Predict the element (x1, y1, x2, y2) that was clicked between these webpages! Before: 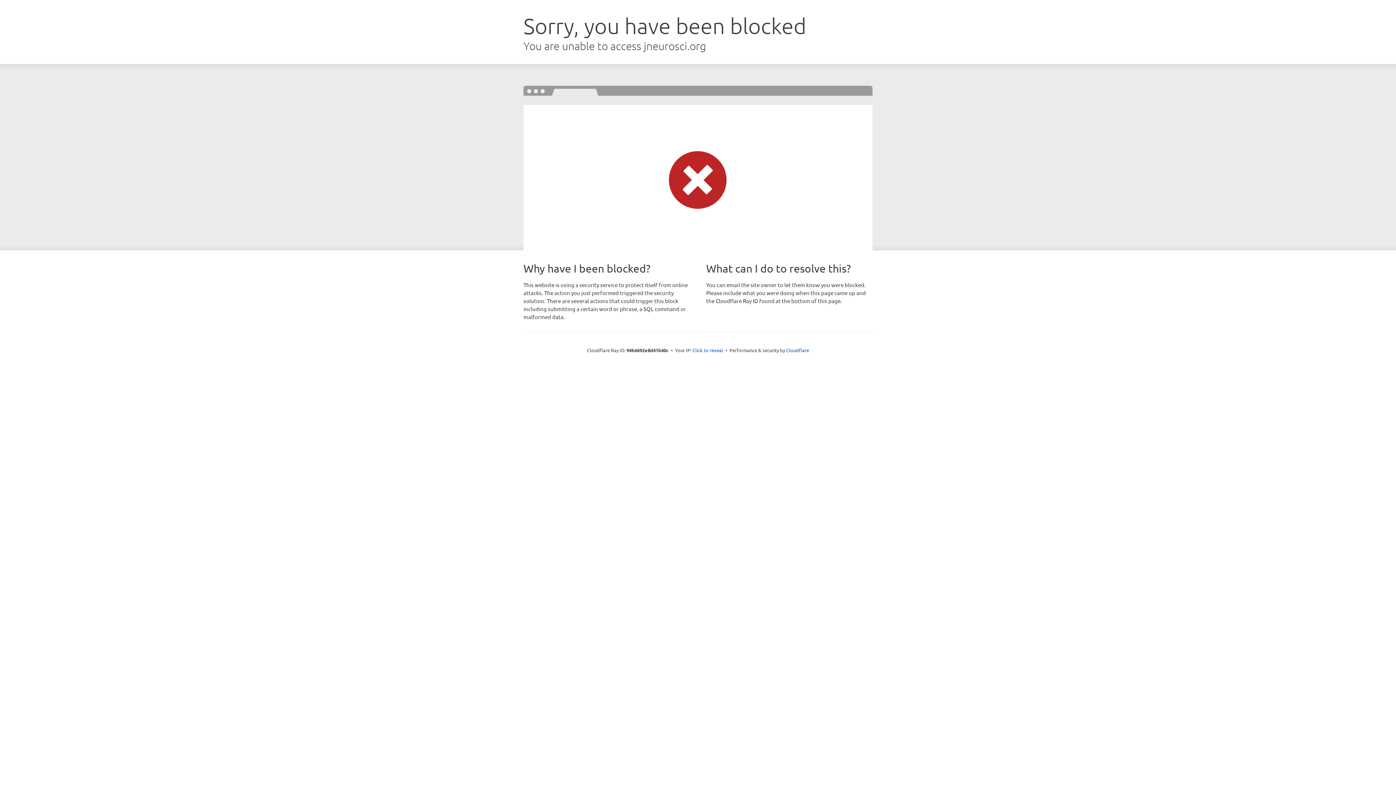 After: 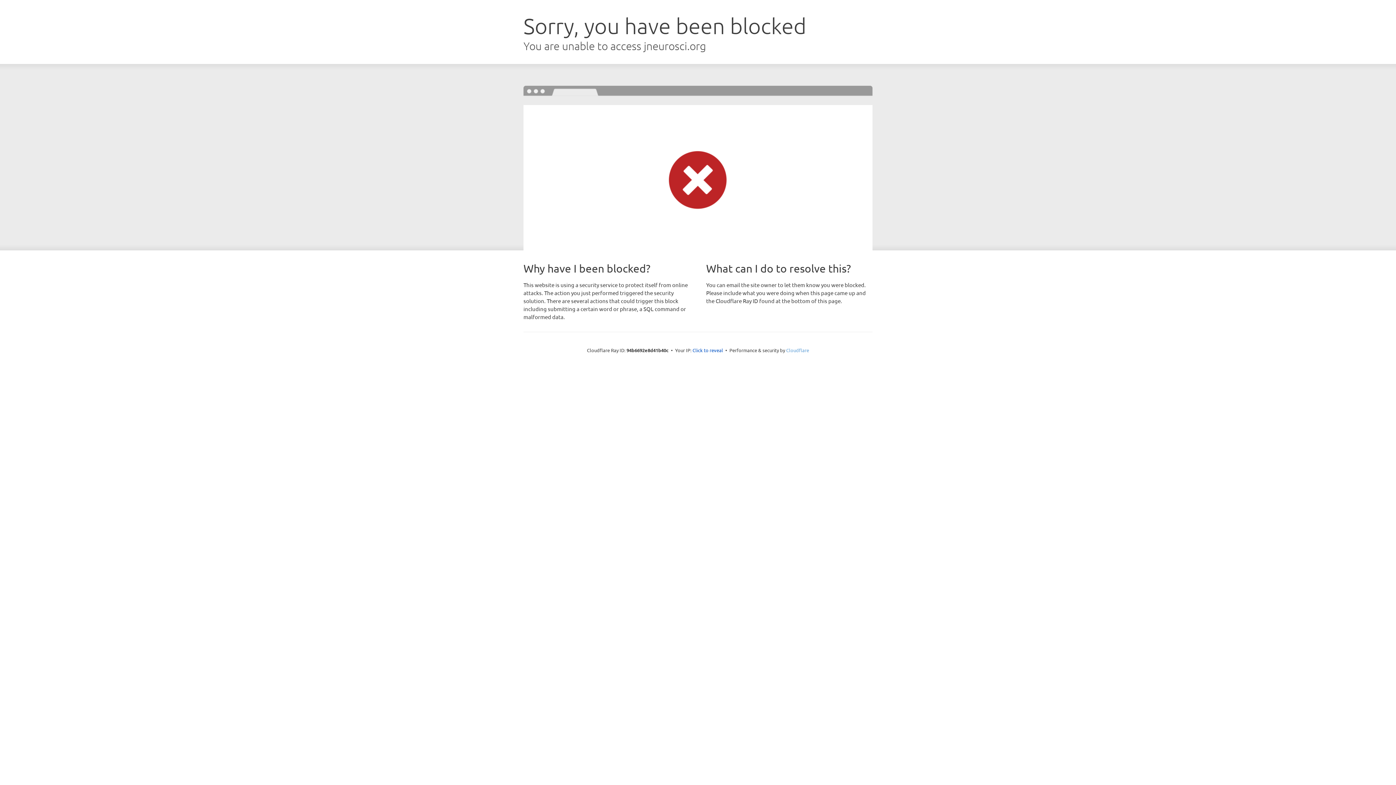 Action: bbox: (786, 347, 809, 353) label: Cloudflare